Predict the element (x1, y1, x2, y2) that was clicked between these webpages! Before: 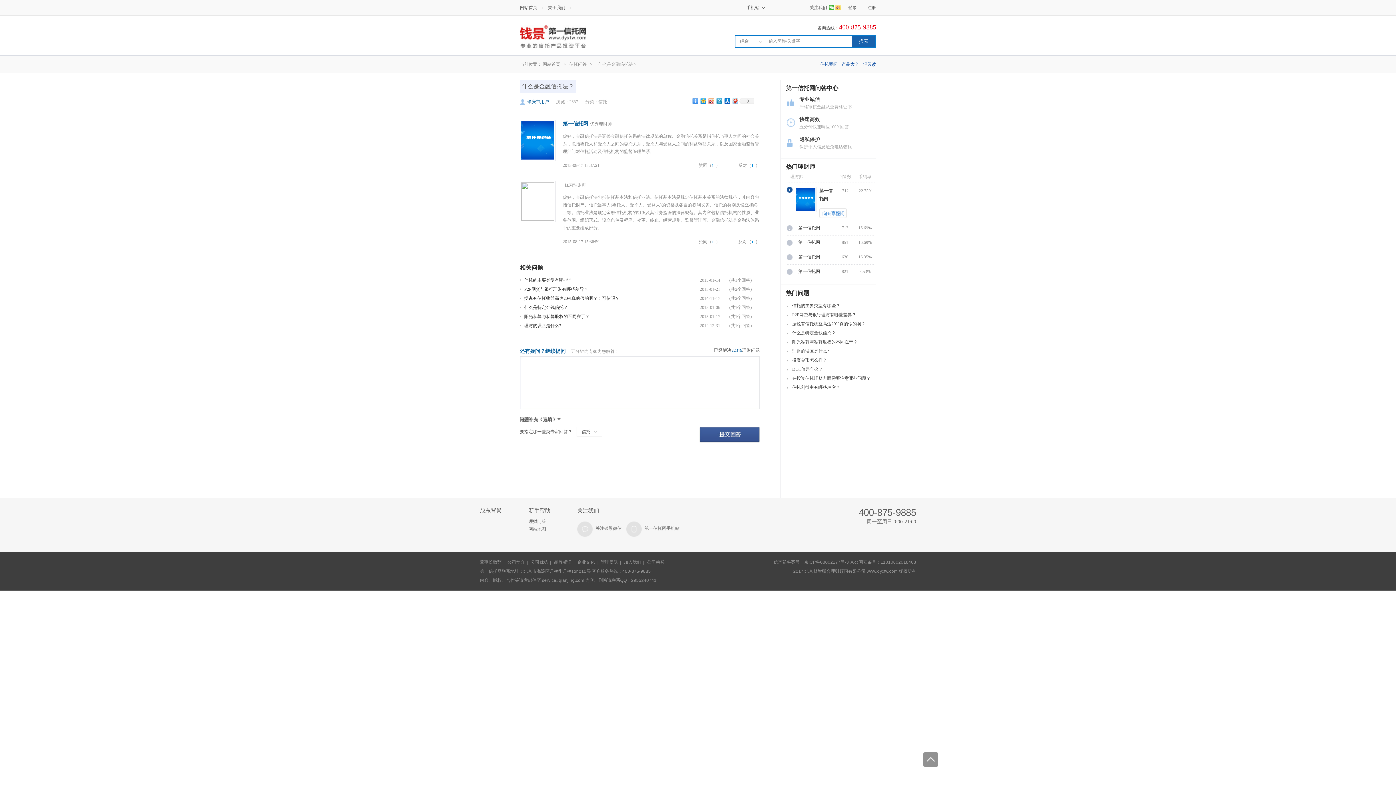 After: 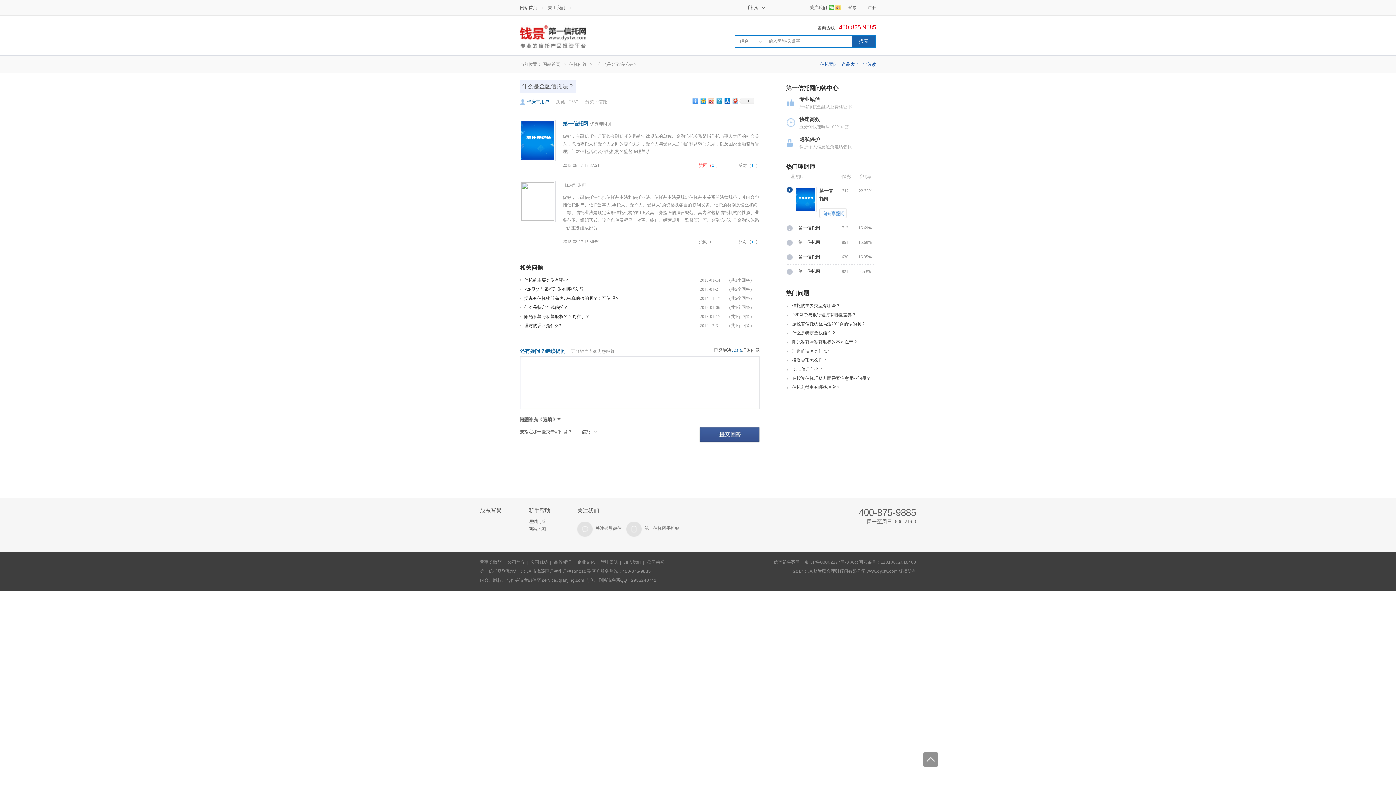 Action: bbox: (698, 161, 720, 169) label: 赞同（1）